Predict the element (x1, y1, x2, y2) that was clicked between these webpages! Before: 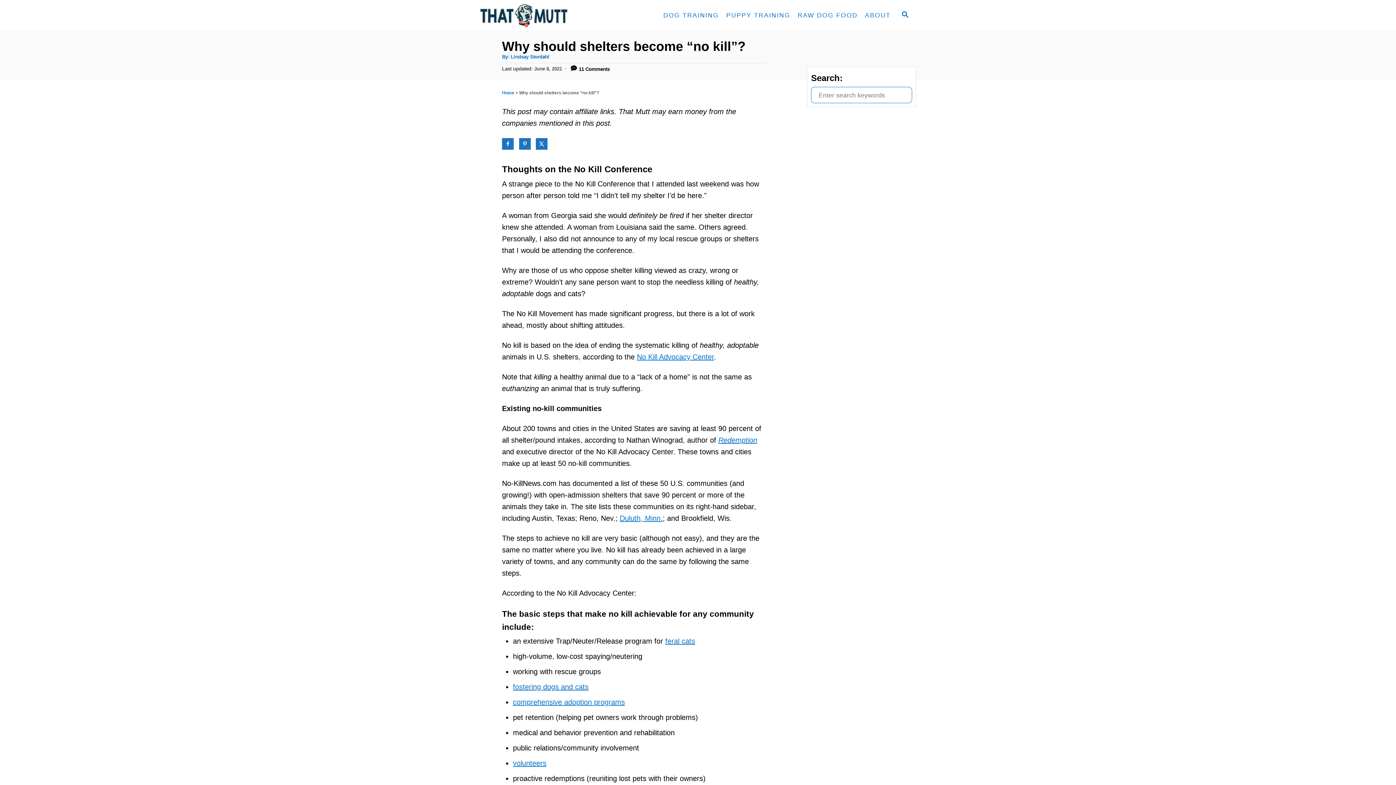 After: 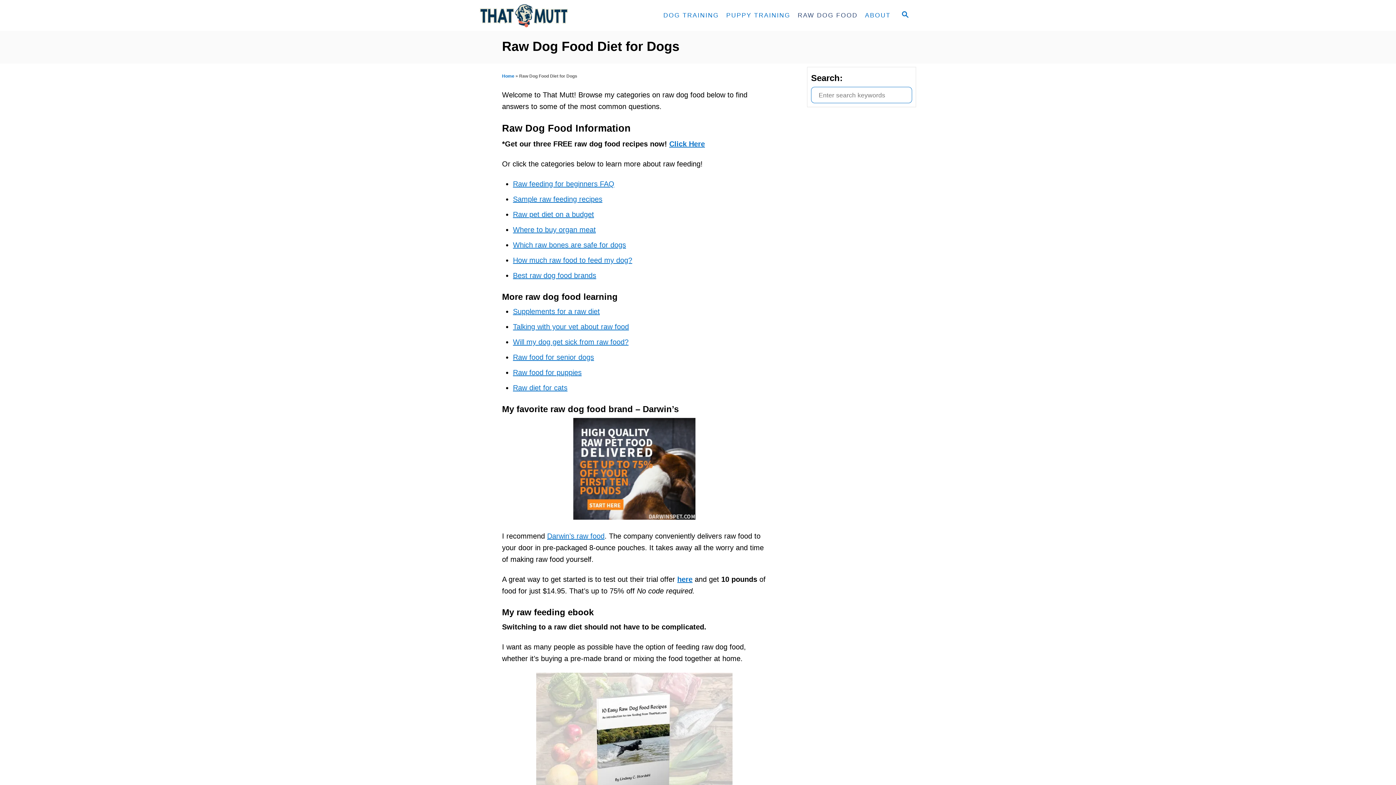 Action: label: RAW DOG FOOD bbox: (794, 8, 861, 22)